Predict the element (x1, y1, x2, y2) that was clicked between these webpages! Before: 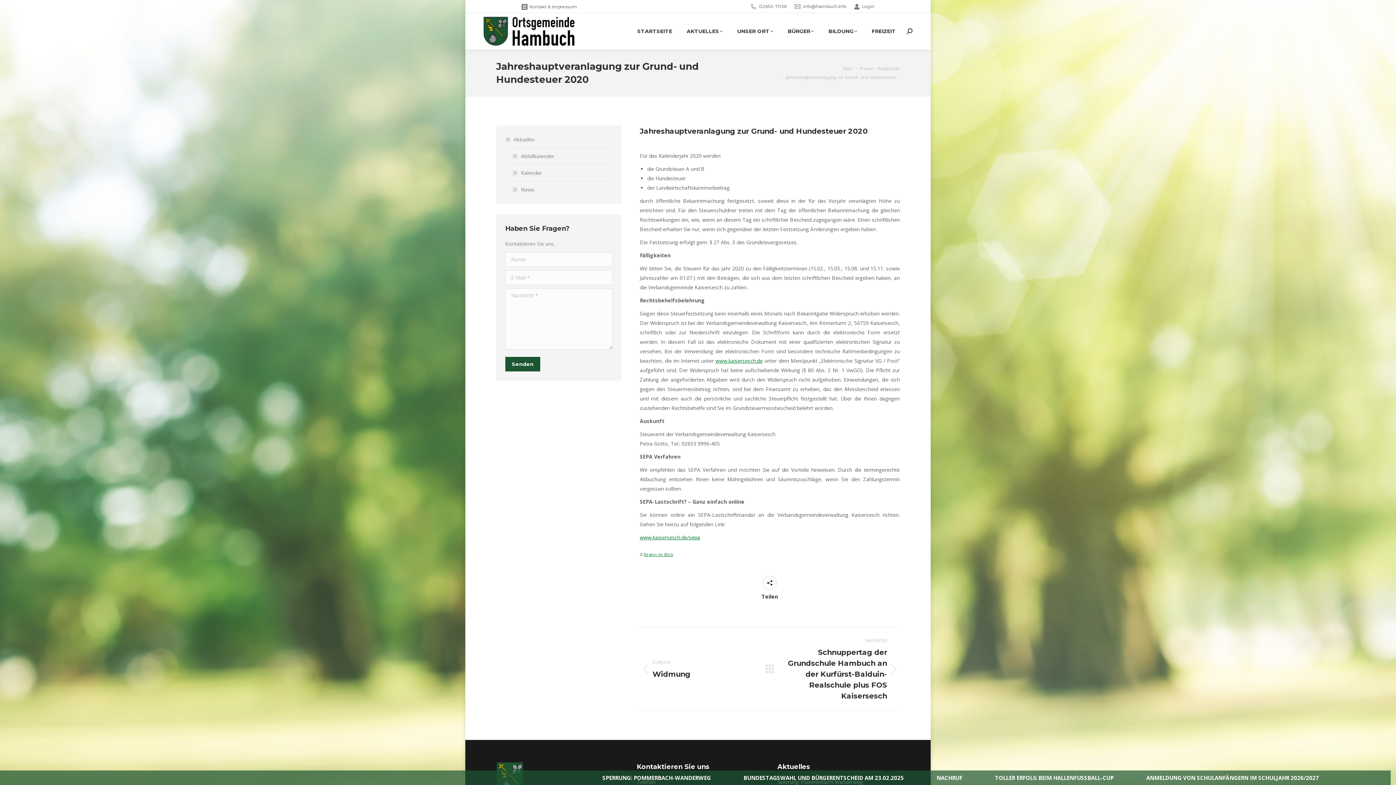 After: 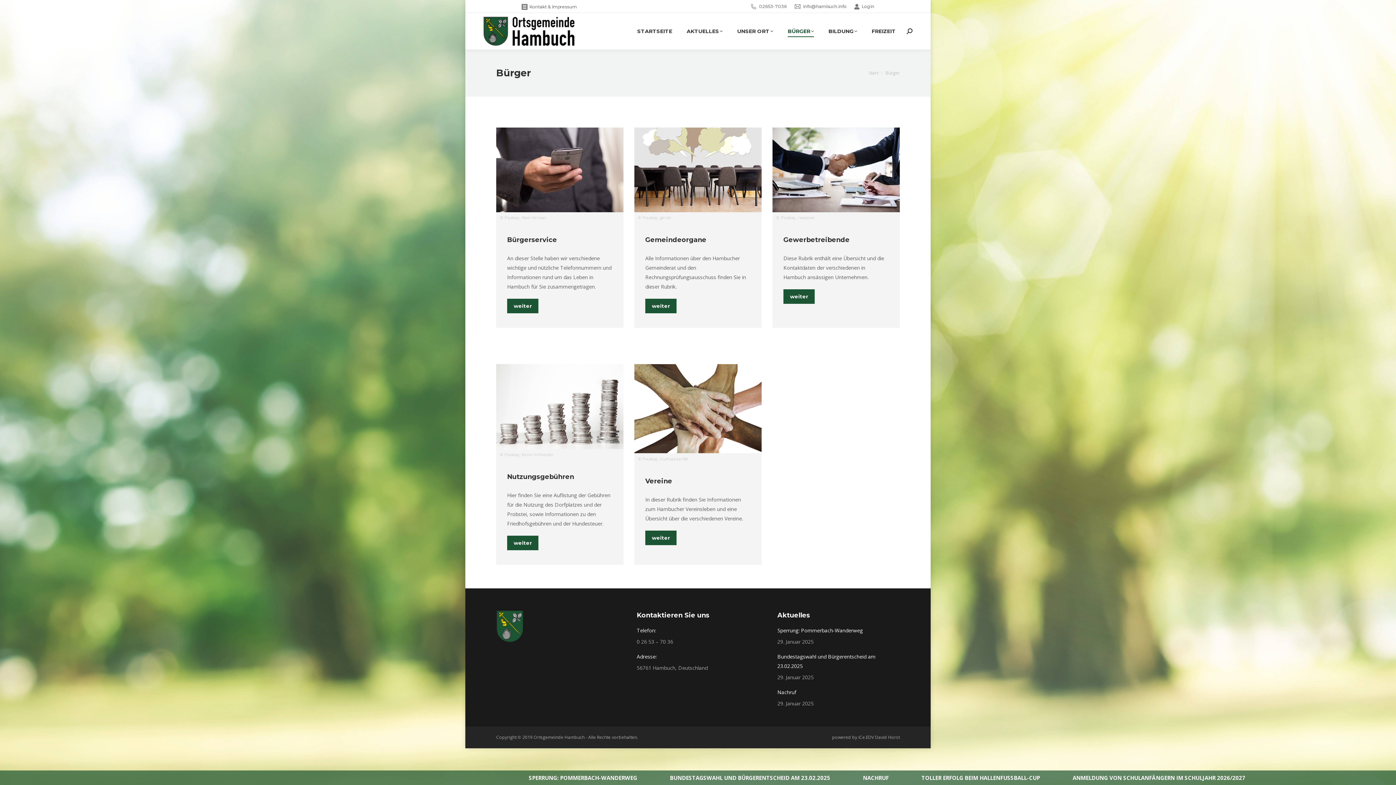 Action: bbox: (788, 16, 814, 45) label: BÜRGER